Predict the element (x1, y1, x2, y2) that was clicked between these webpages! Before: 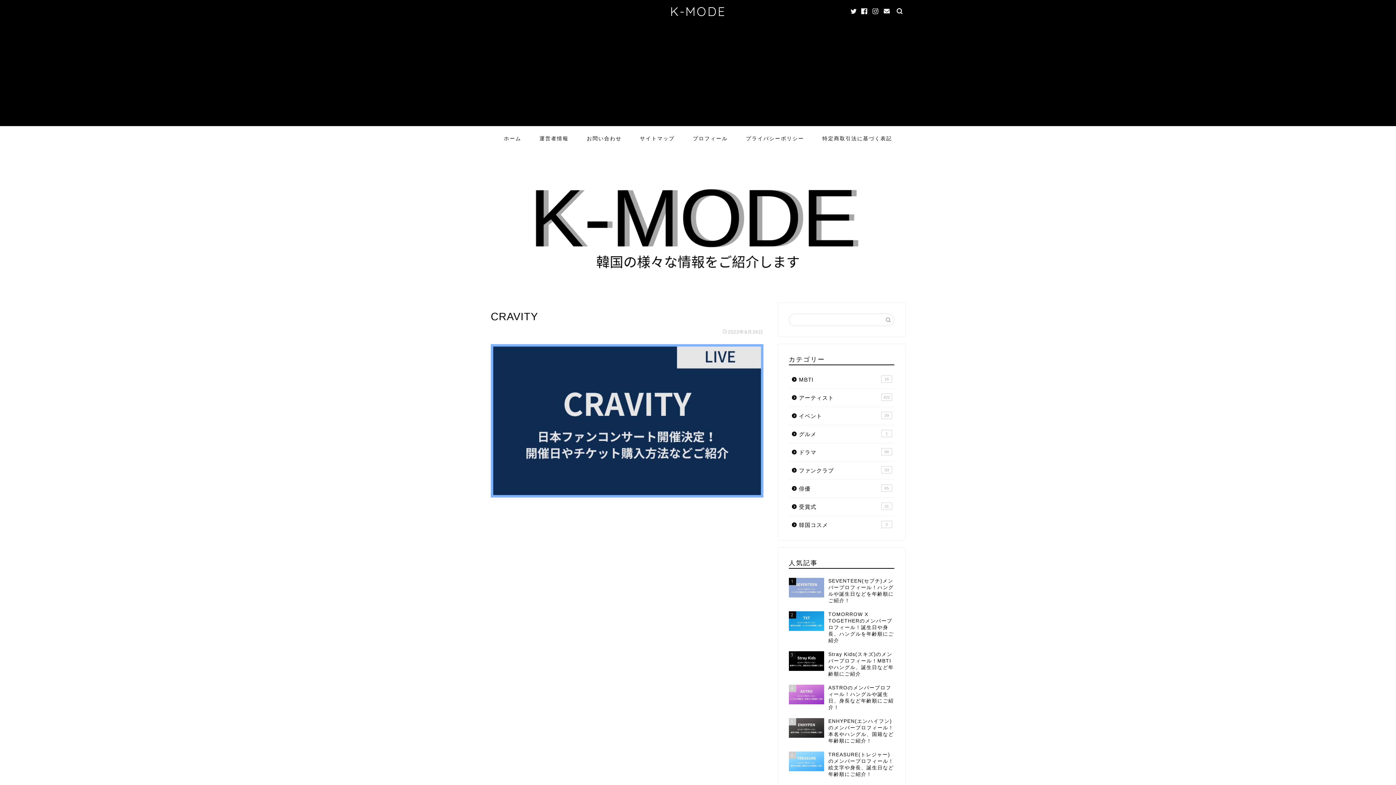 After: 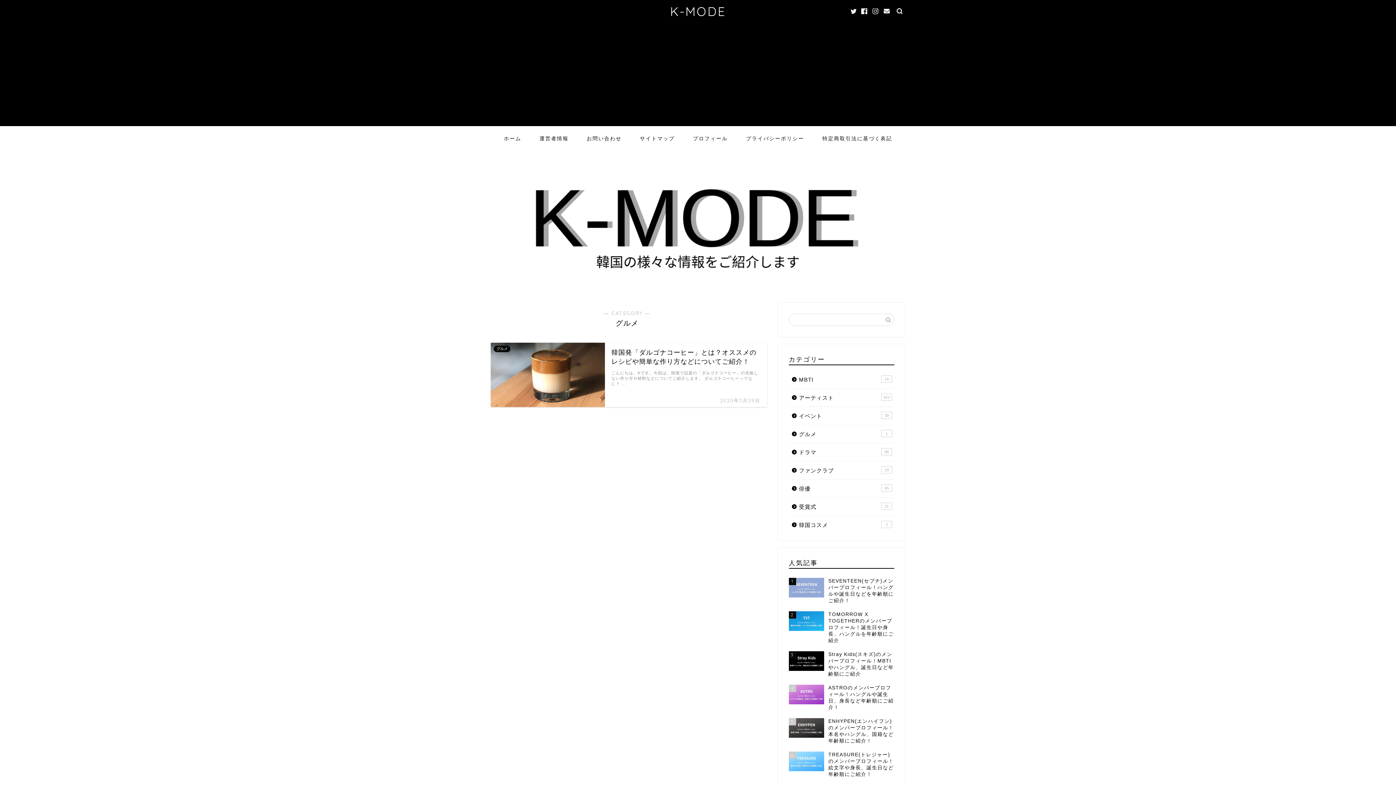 Action: label: グルメ
1 bbox: (789, 425, 893, 443)